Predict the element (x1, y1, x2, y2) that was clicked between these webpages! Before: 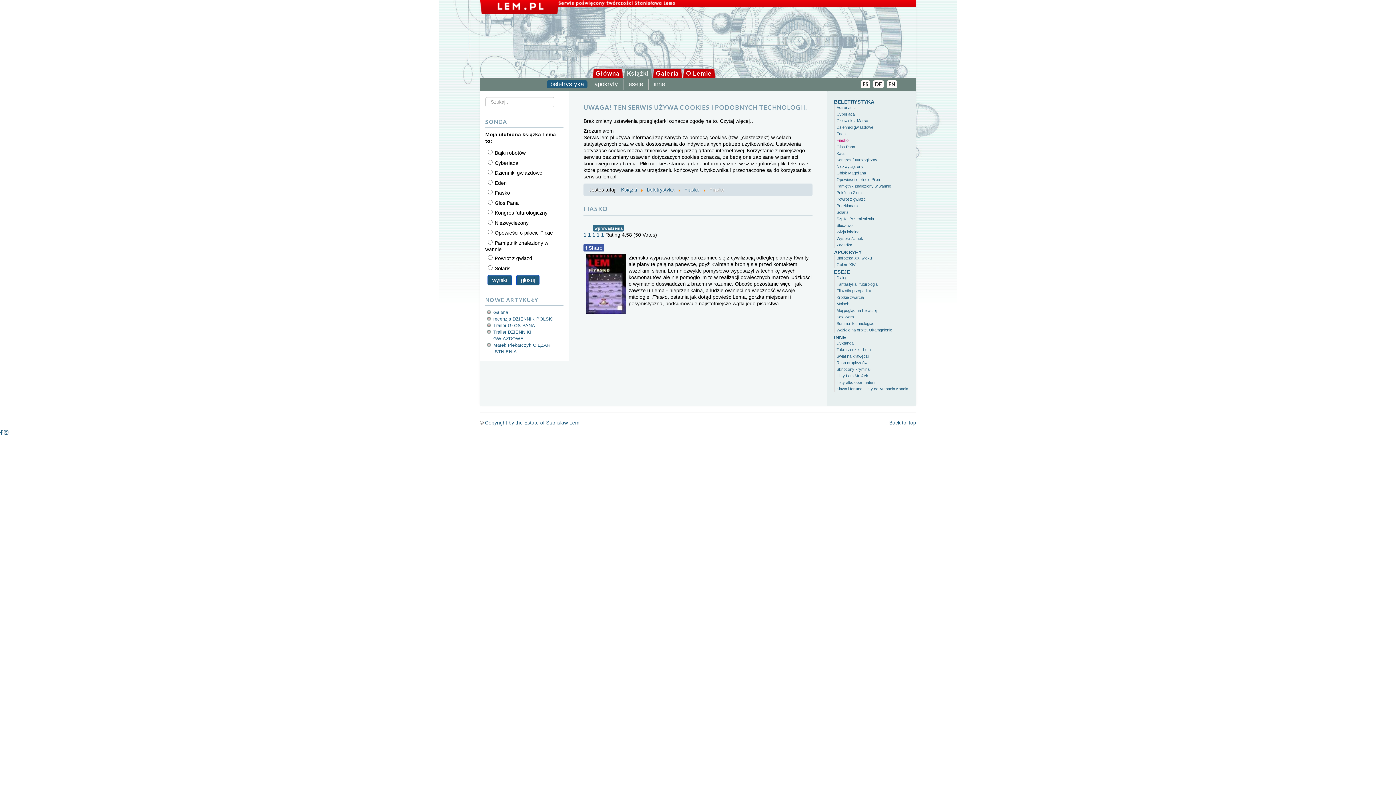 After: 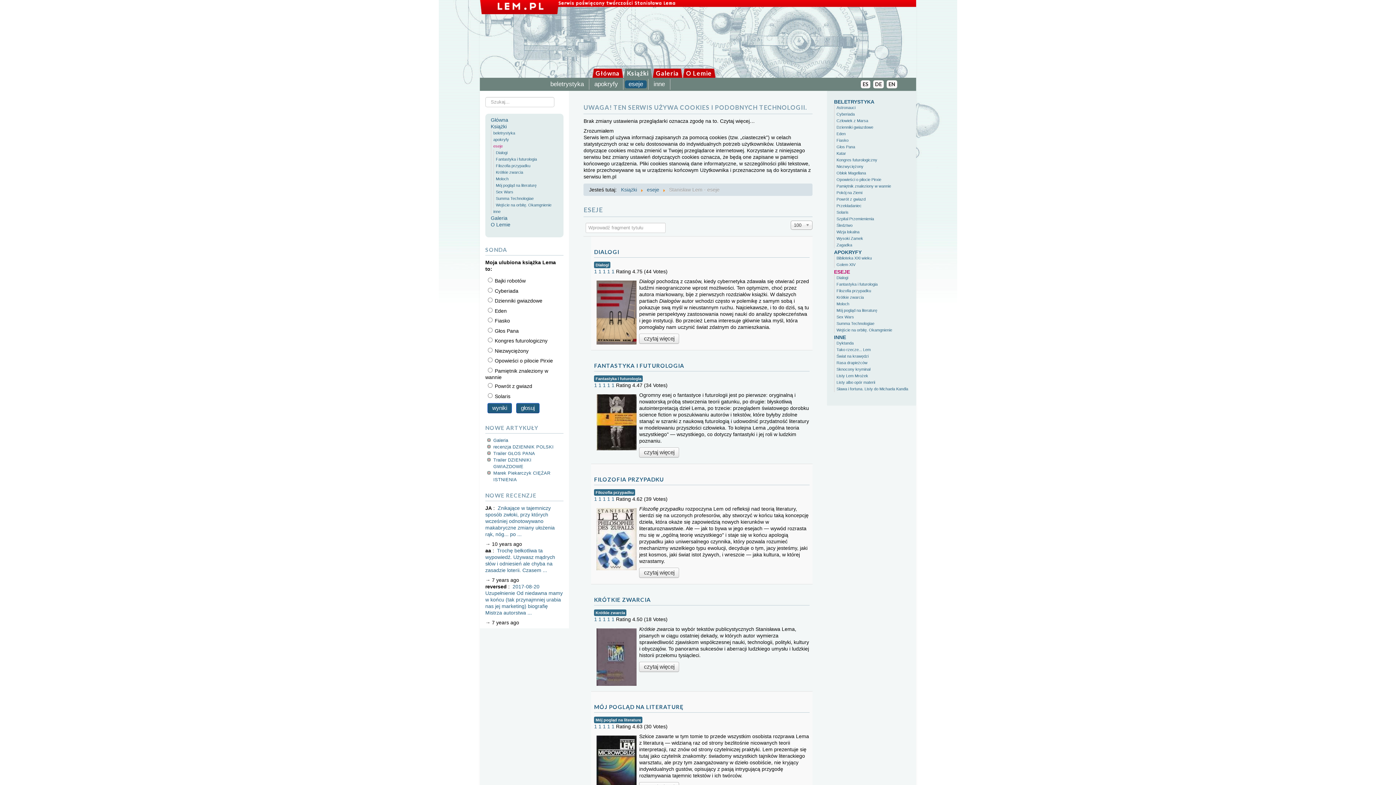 Action: label: eseje bbox: (834, 268, 909, 274)